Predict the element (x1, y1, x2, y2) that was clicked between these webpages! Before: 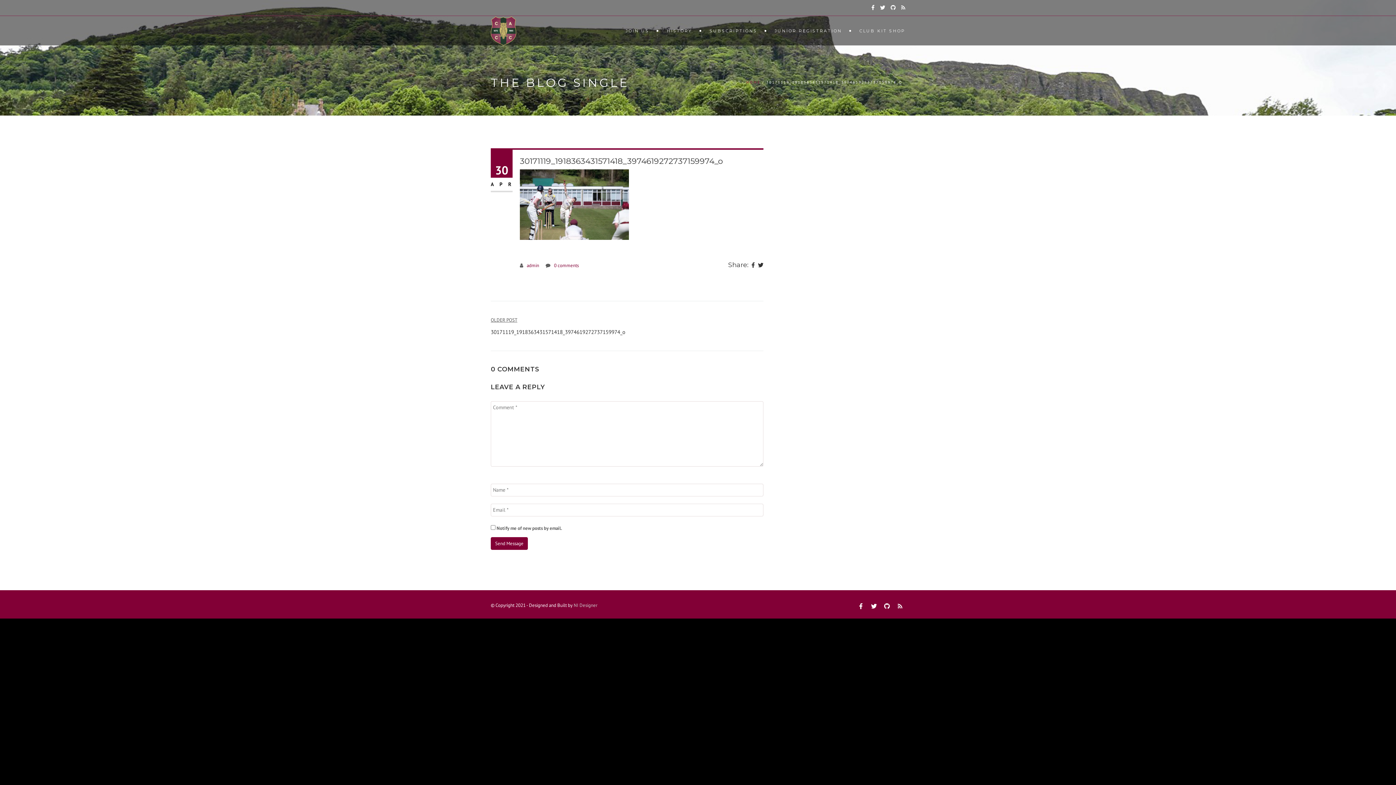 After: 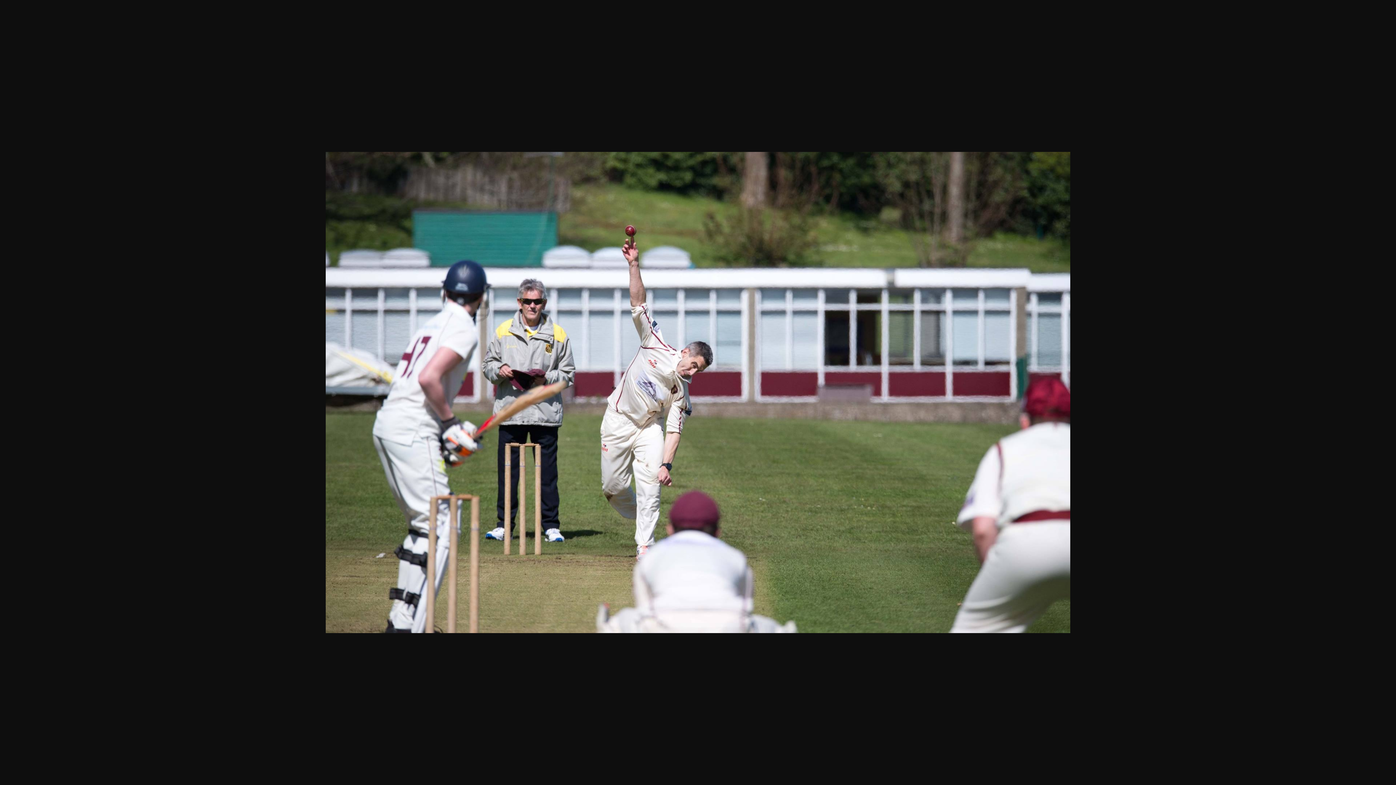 Action: bbox: (520, 201, 629, 207)